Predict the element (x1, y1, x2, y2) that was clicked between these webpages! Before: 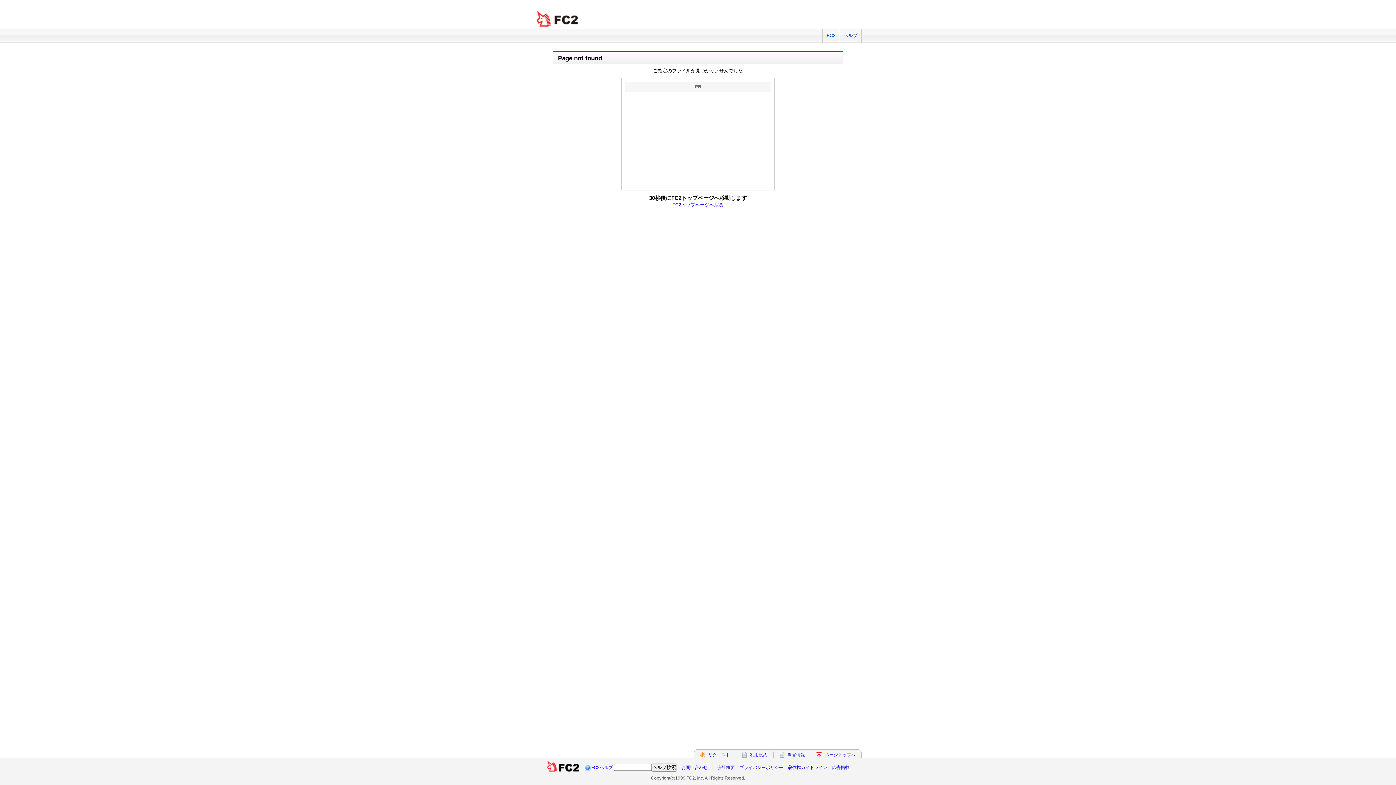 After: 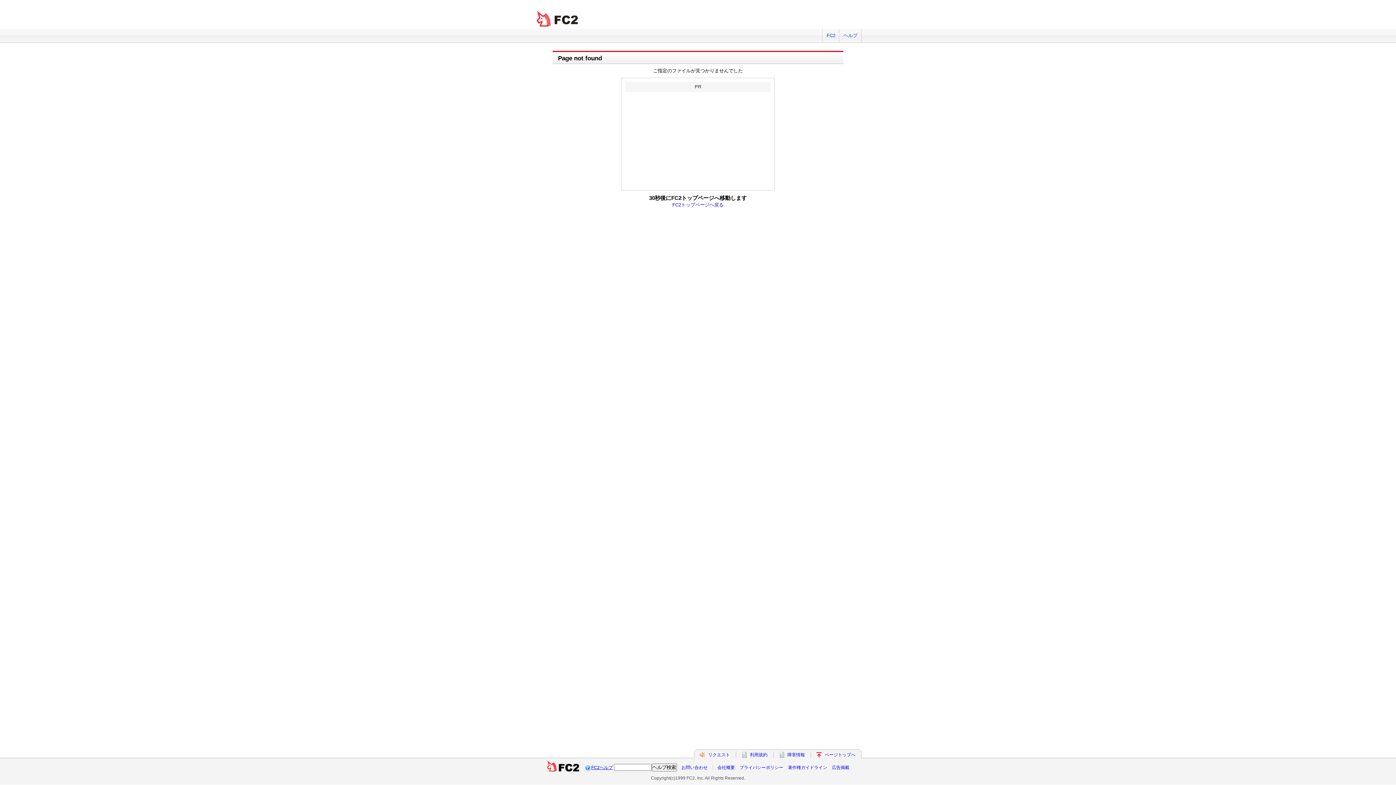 Action: bbox: (591, 765, 612, 770) label: FC2ヘルプ